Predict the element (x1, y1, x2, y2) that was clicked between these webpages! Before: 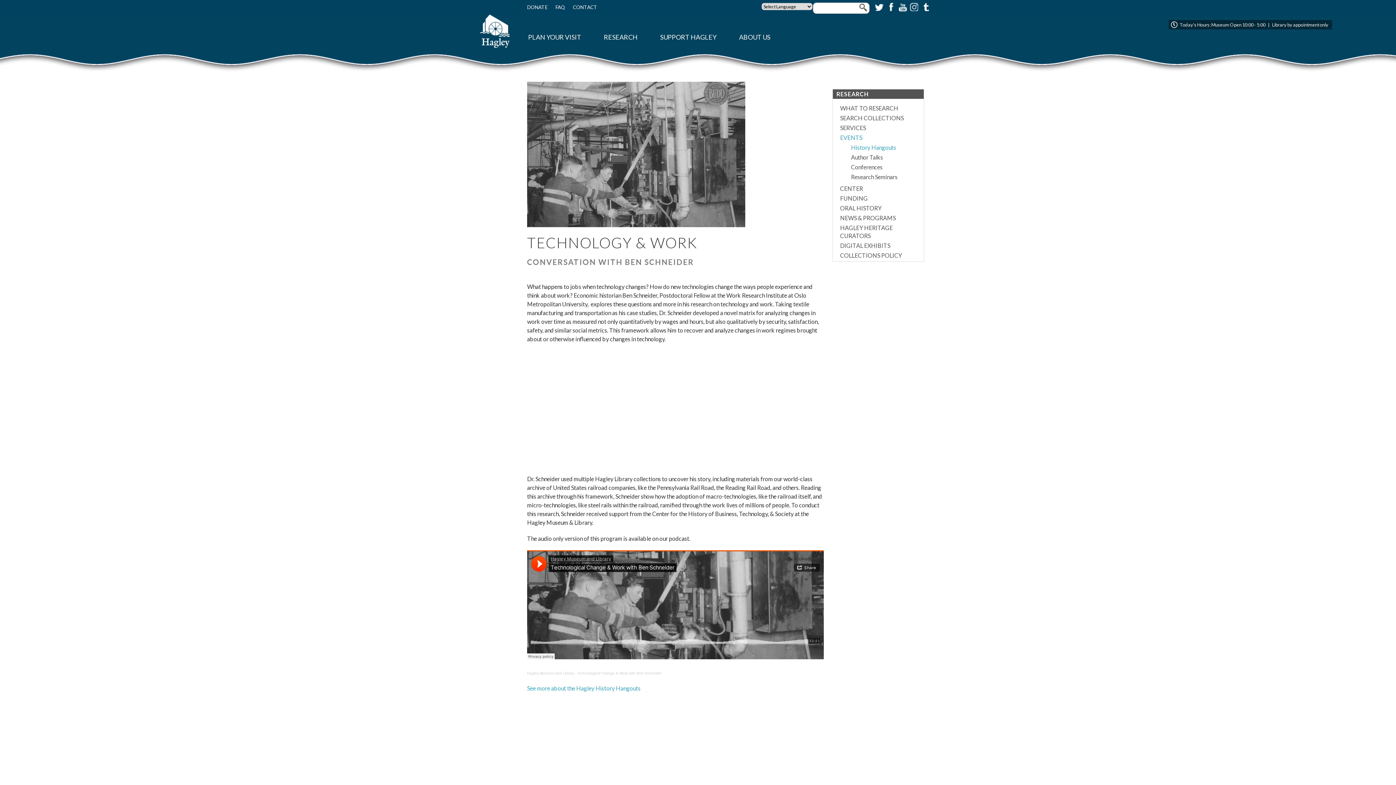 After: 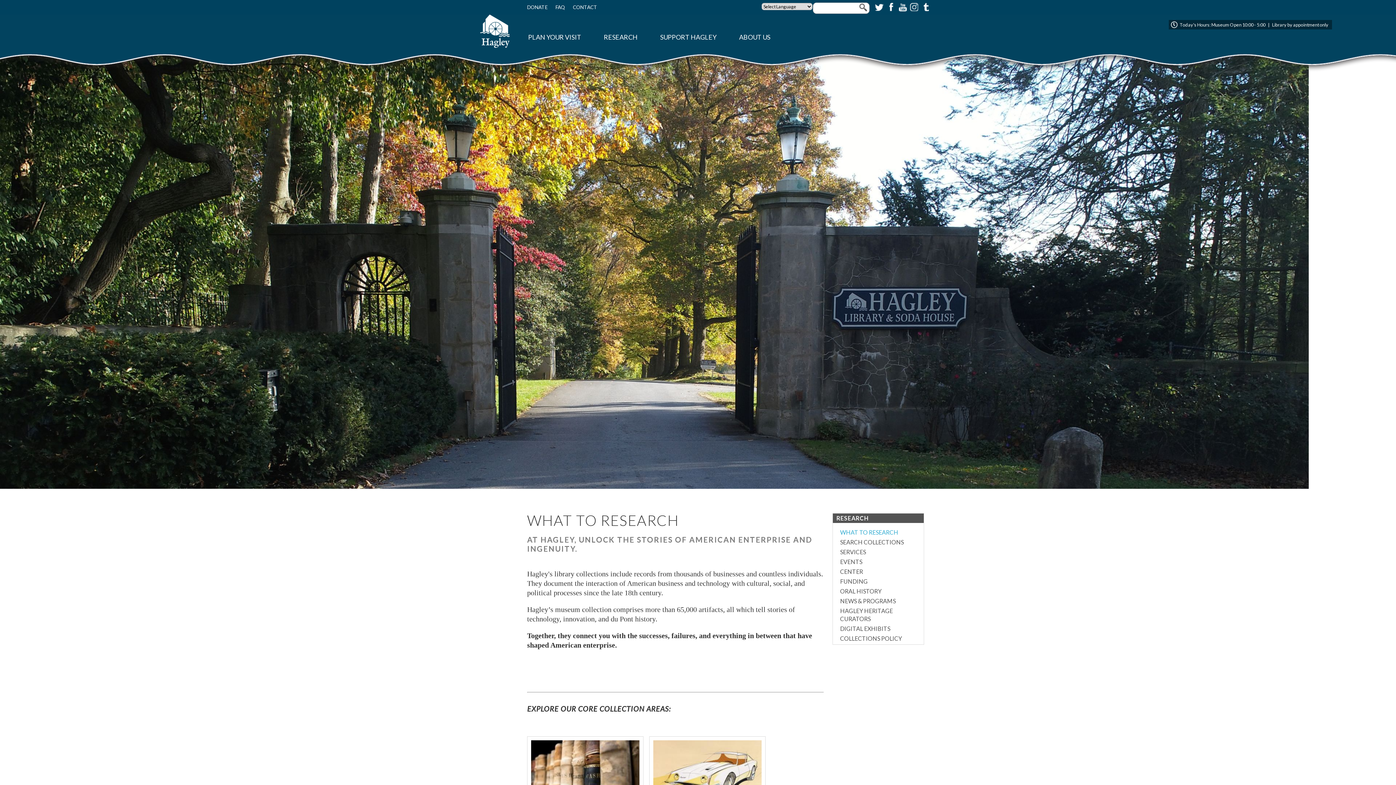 Action: label: WHAT TO RESEARCH bbox: (840, 104, 900, 111)